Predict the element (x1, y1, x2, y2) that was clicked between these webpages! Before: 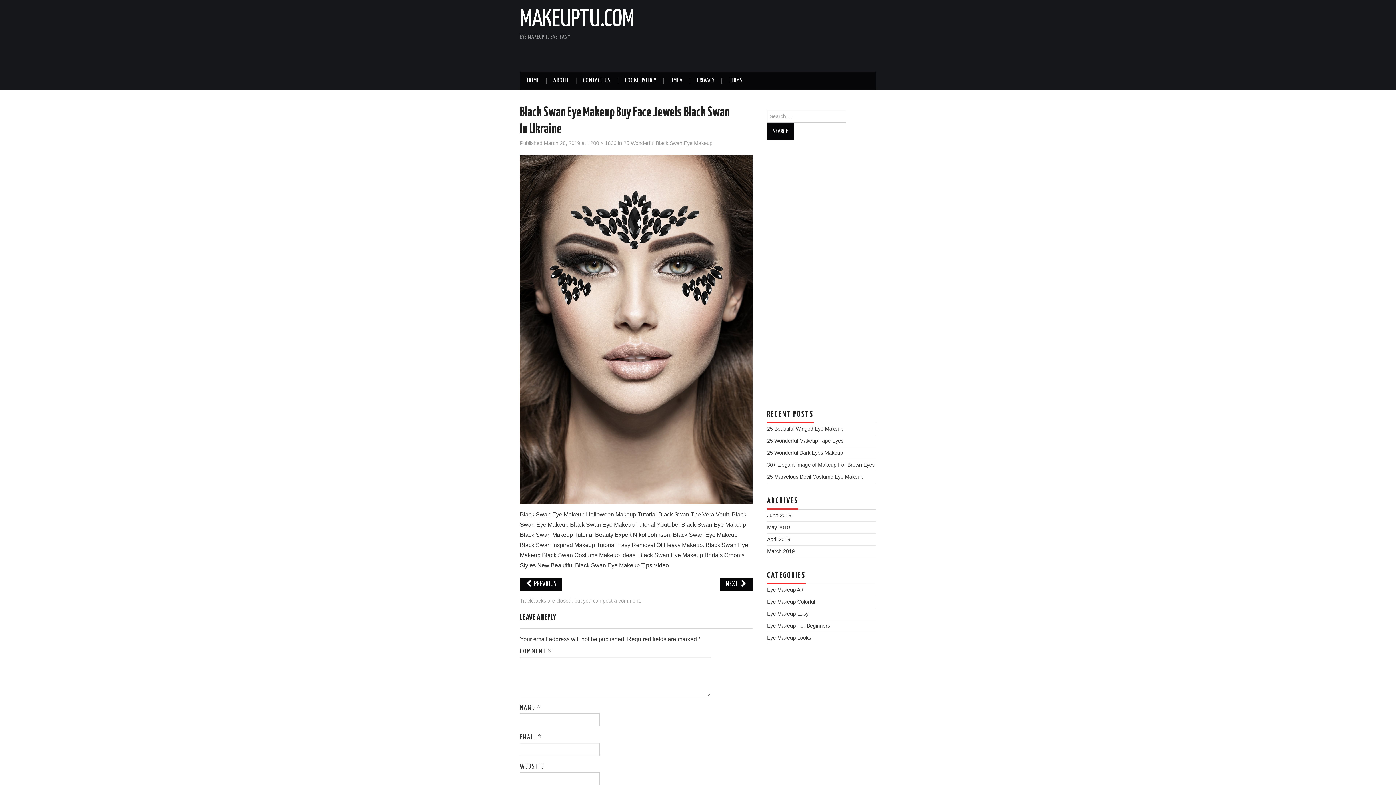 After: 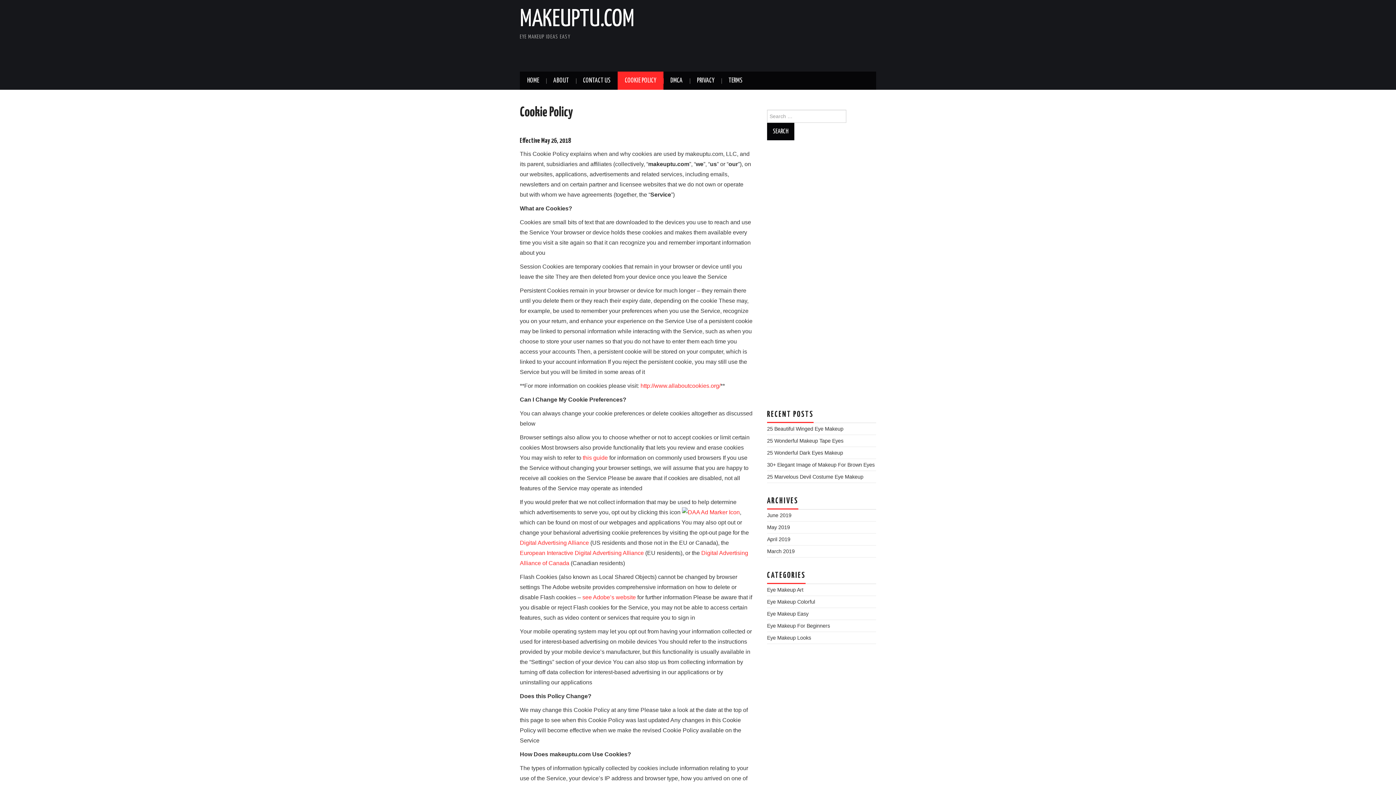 Action: label: COOKIE POLICY bbox: (617, 71, 663, 89)